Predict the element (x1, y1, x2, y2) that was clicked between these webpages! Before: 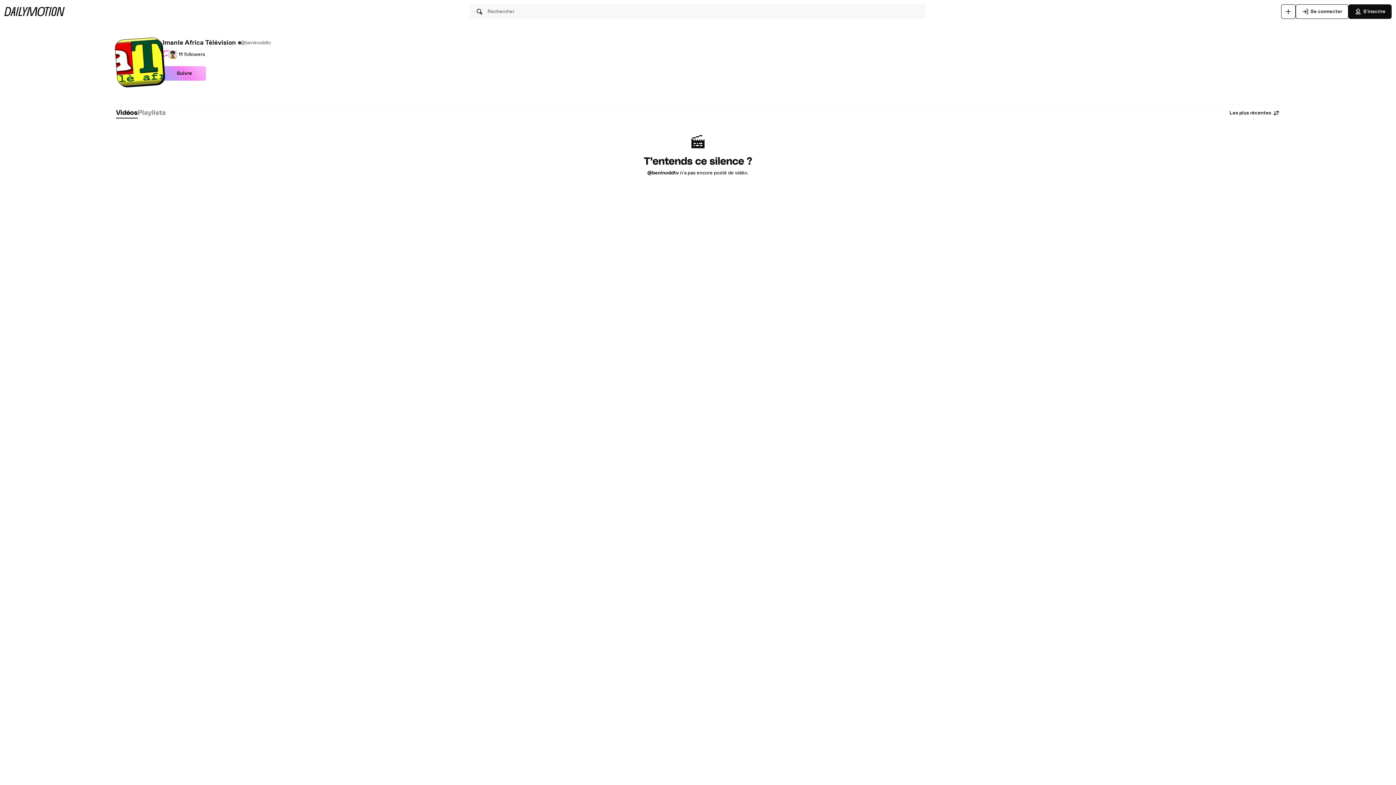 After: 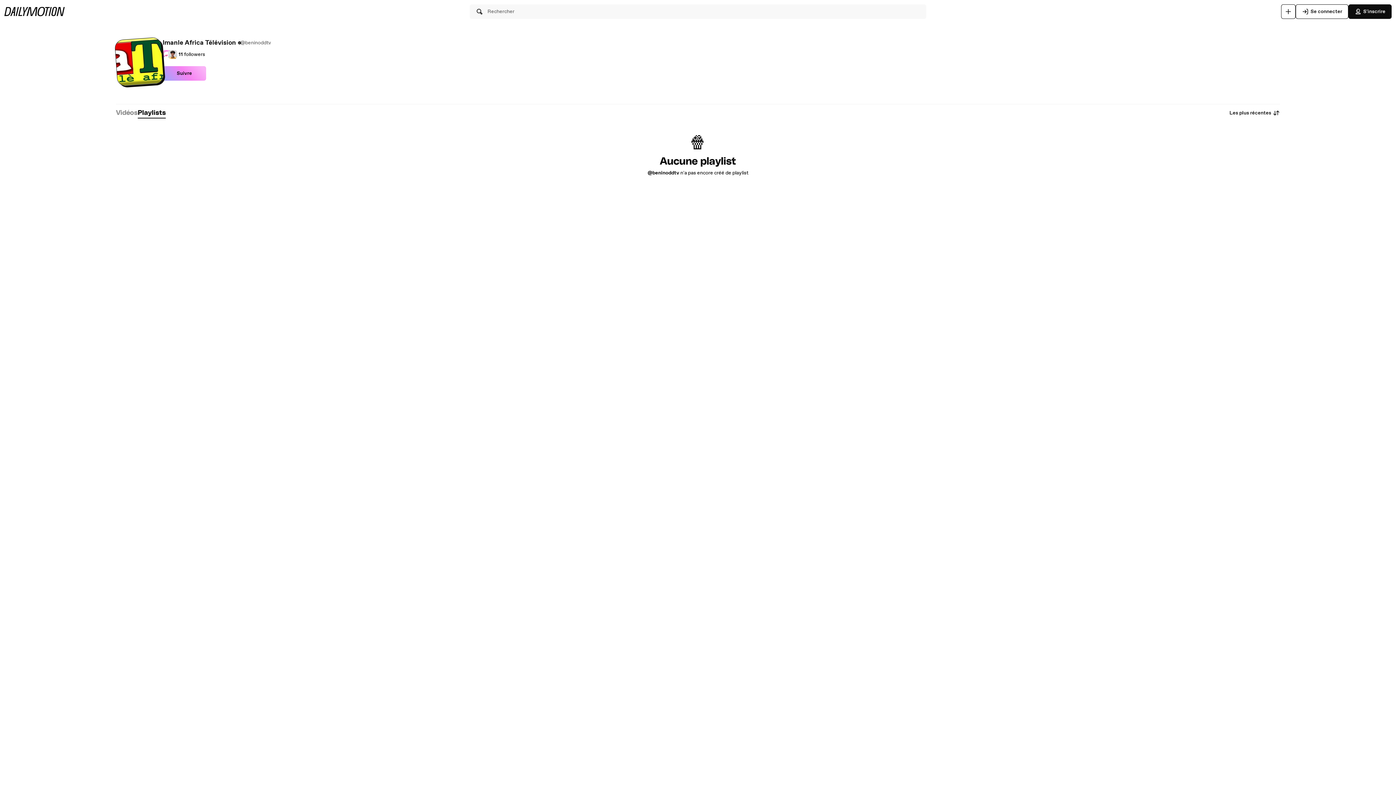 Action: label: Playlists bbox: (137, 108, 165, 117)